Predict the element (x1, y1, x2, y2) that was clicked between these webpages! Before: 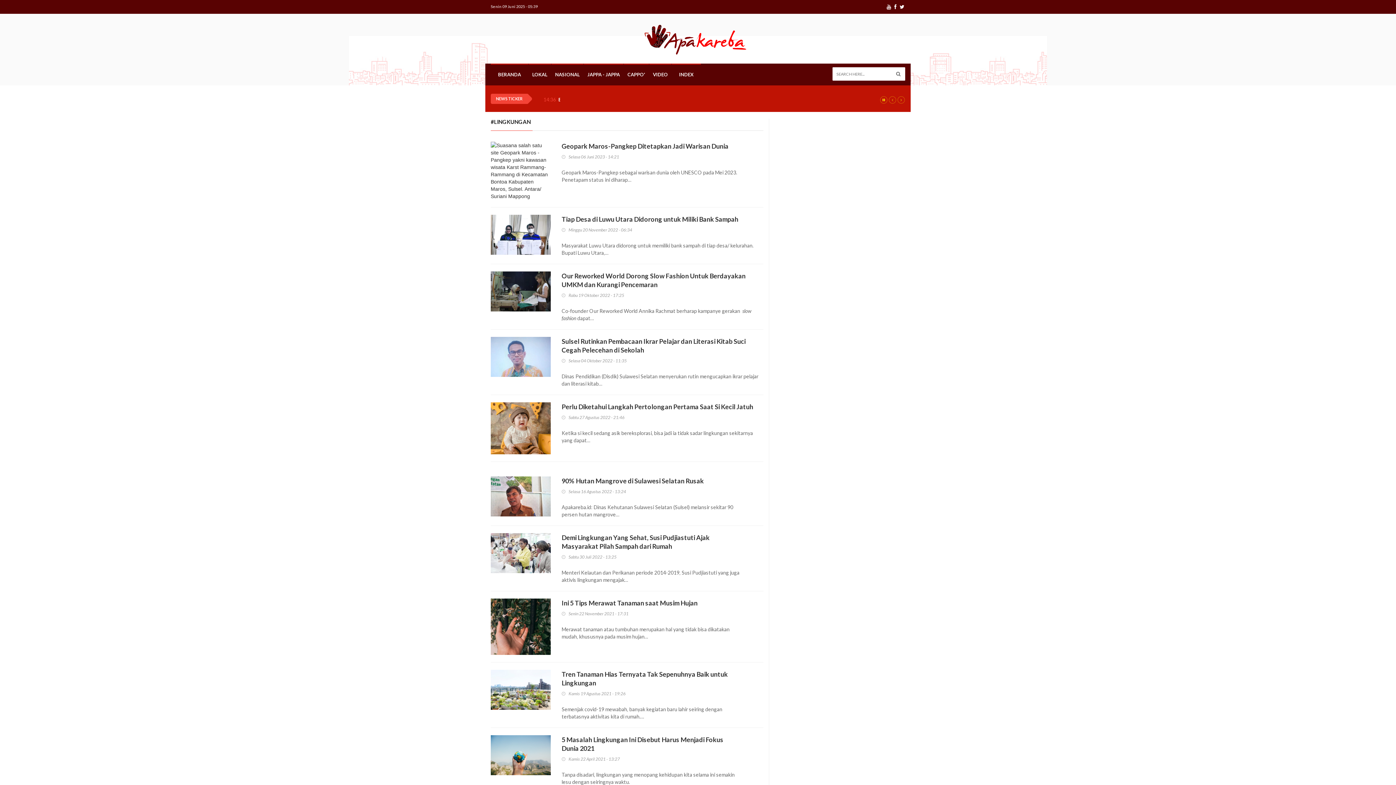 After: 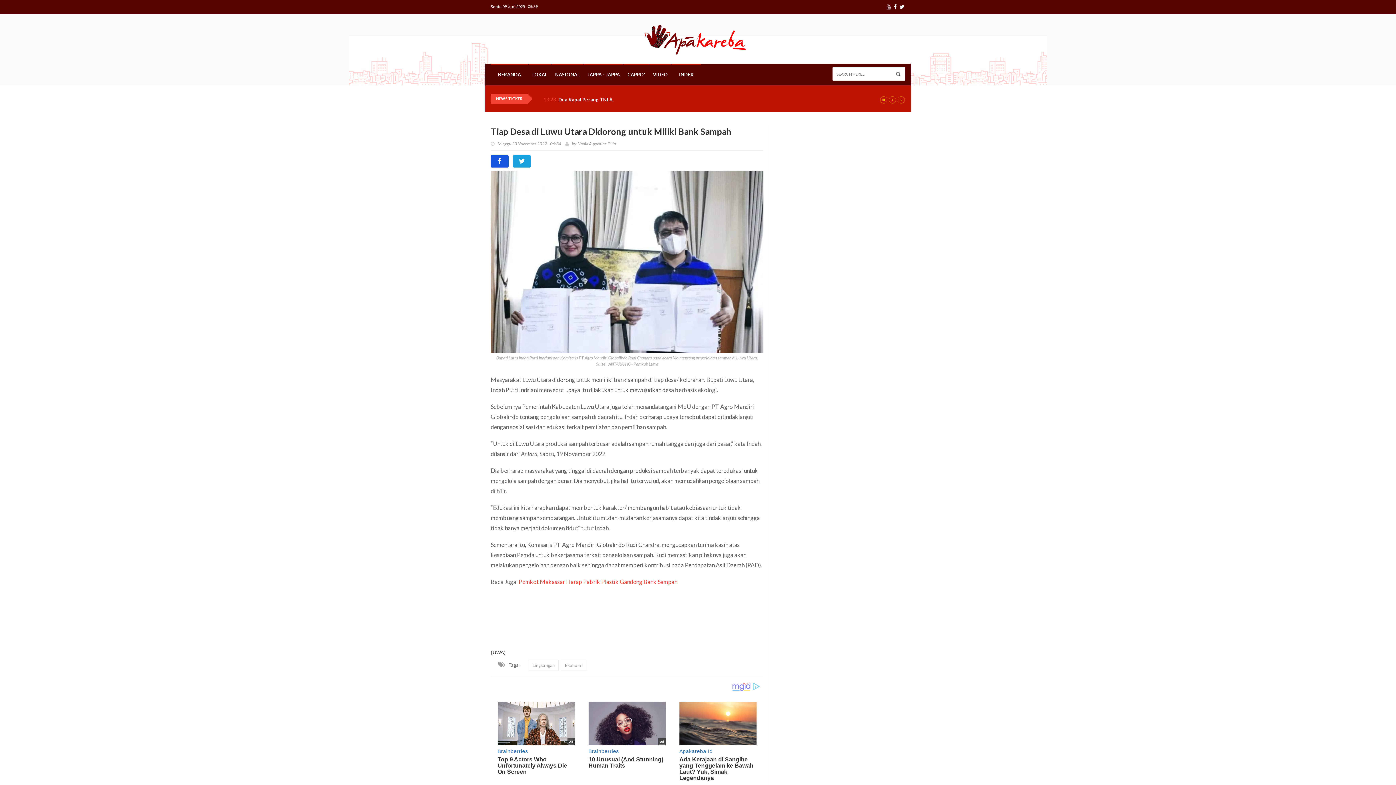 Action: bbox: (561, 215, 738, 223) label: Tiap Desa di Luwu Utara Didorong untuk Miliki Bank Sampah